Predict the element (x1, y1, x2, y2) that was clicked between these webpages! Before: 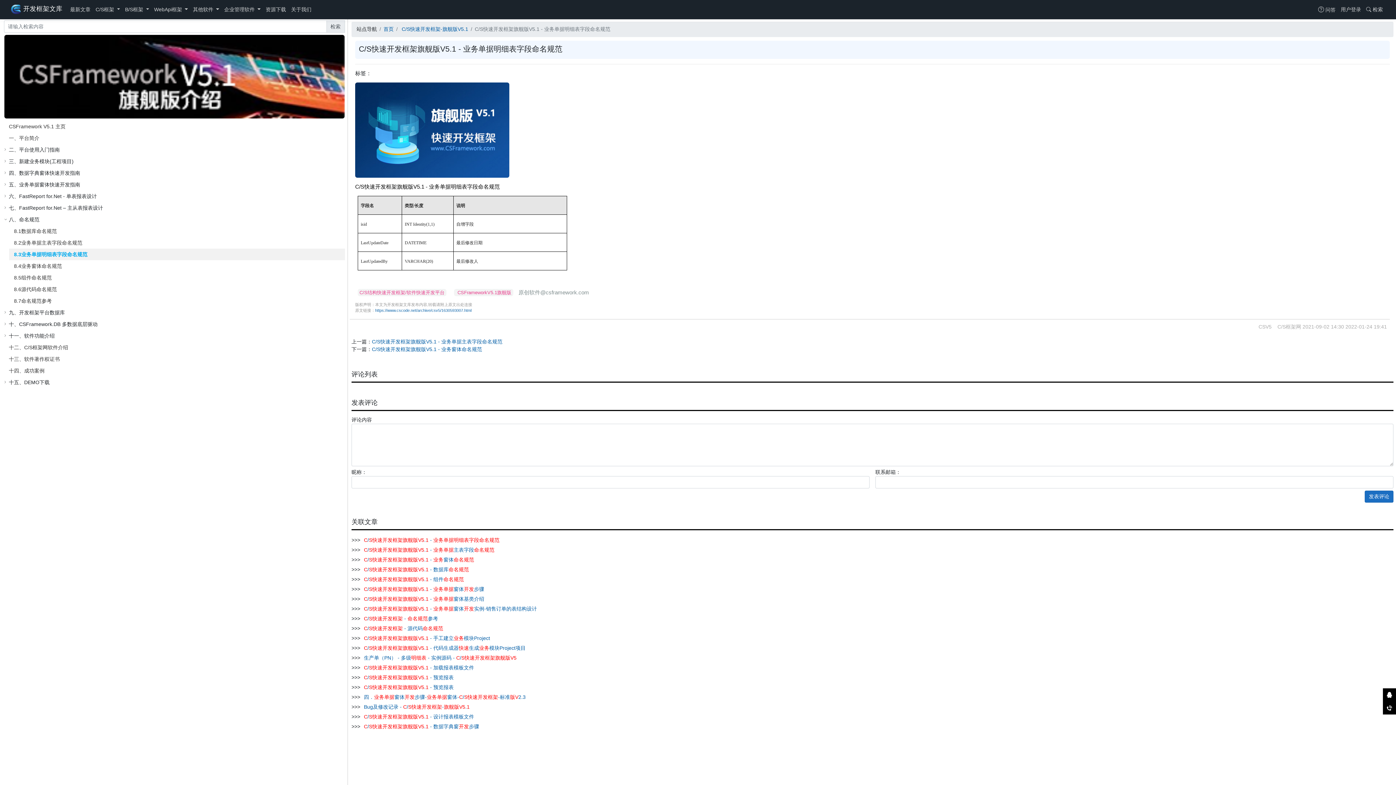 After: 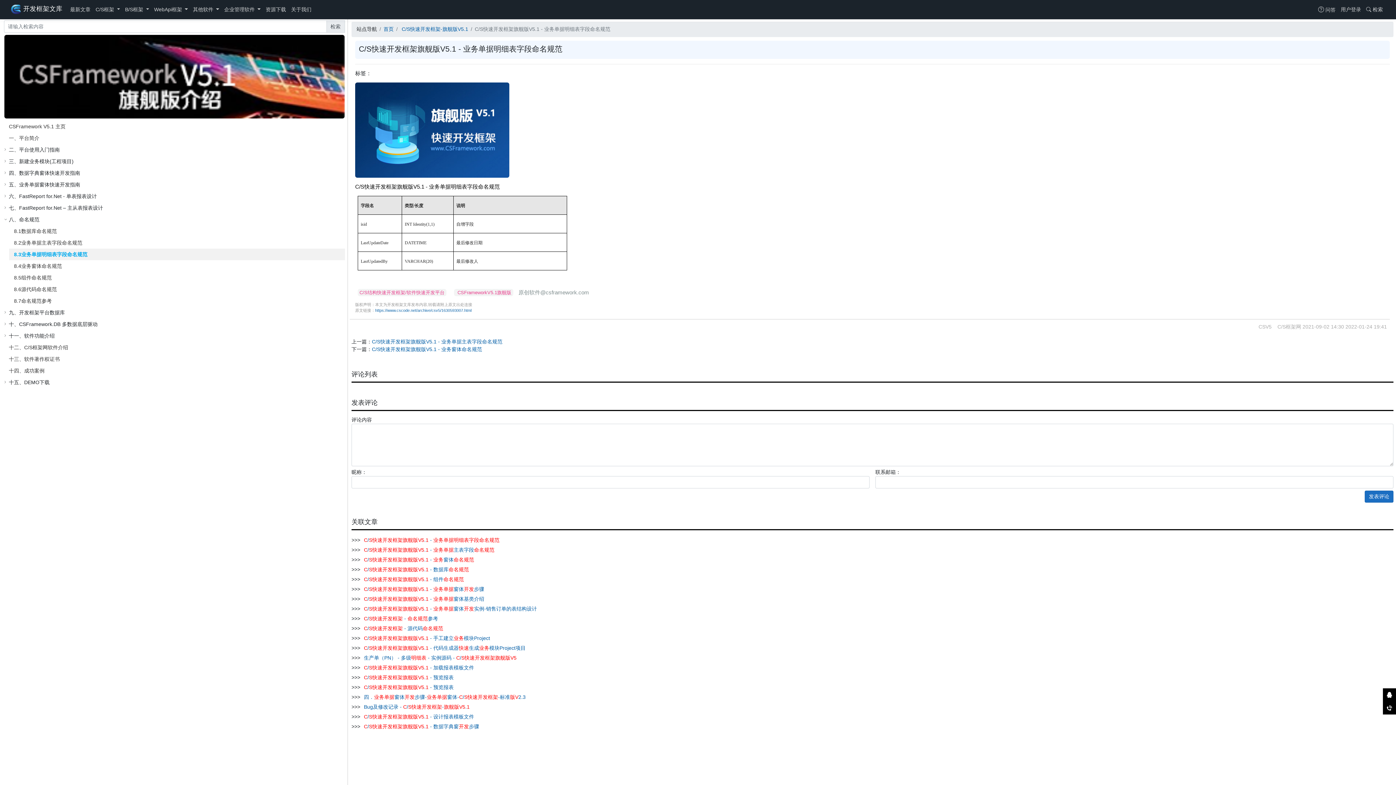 Action: bbox: (14, 248, 87, 258) label: 8.3业务单据明细表字段命名规范